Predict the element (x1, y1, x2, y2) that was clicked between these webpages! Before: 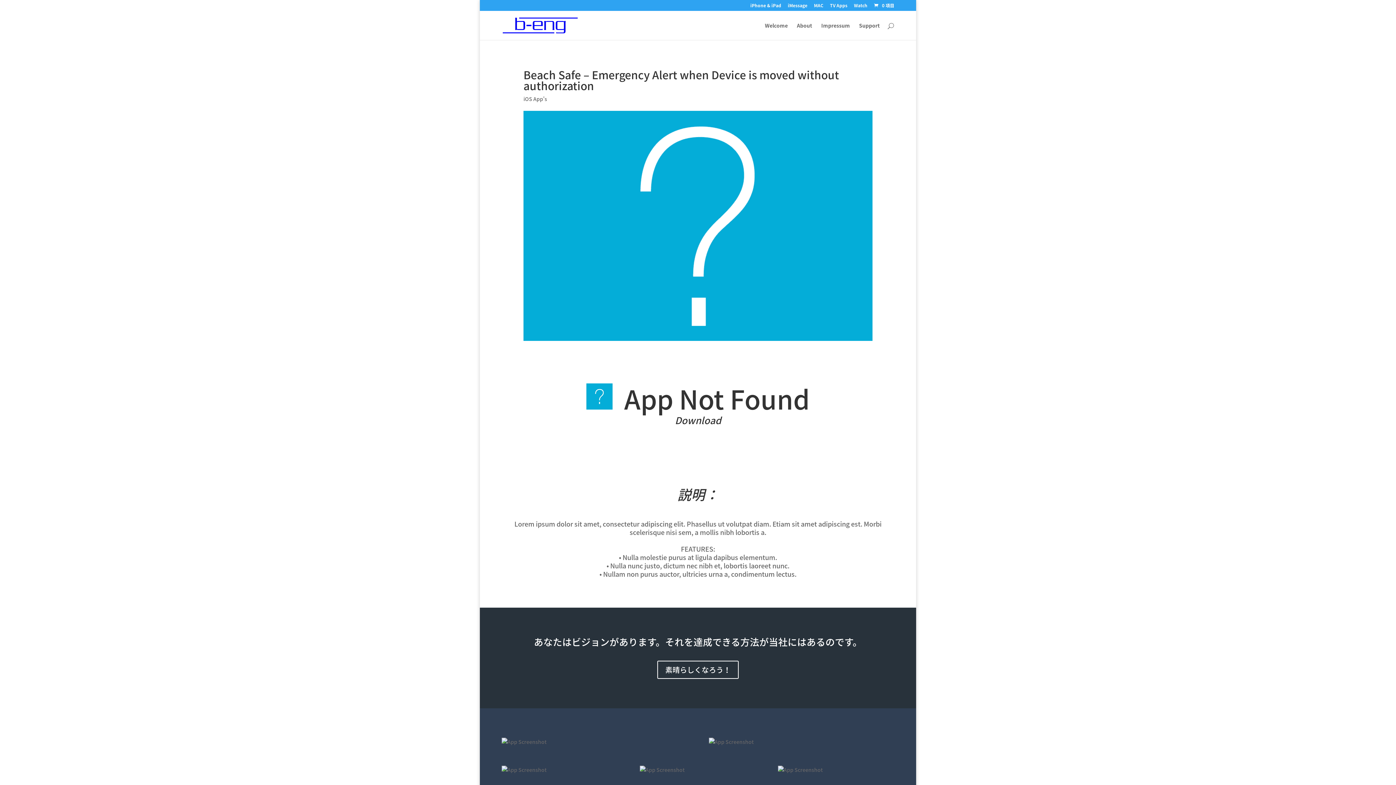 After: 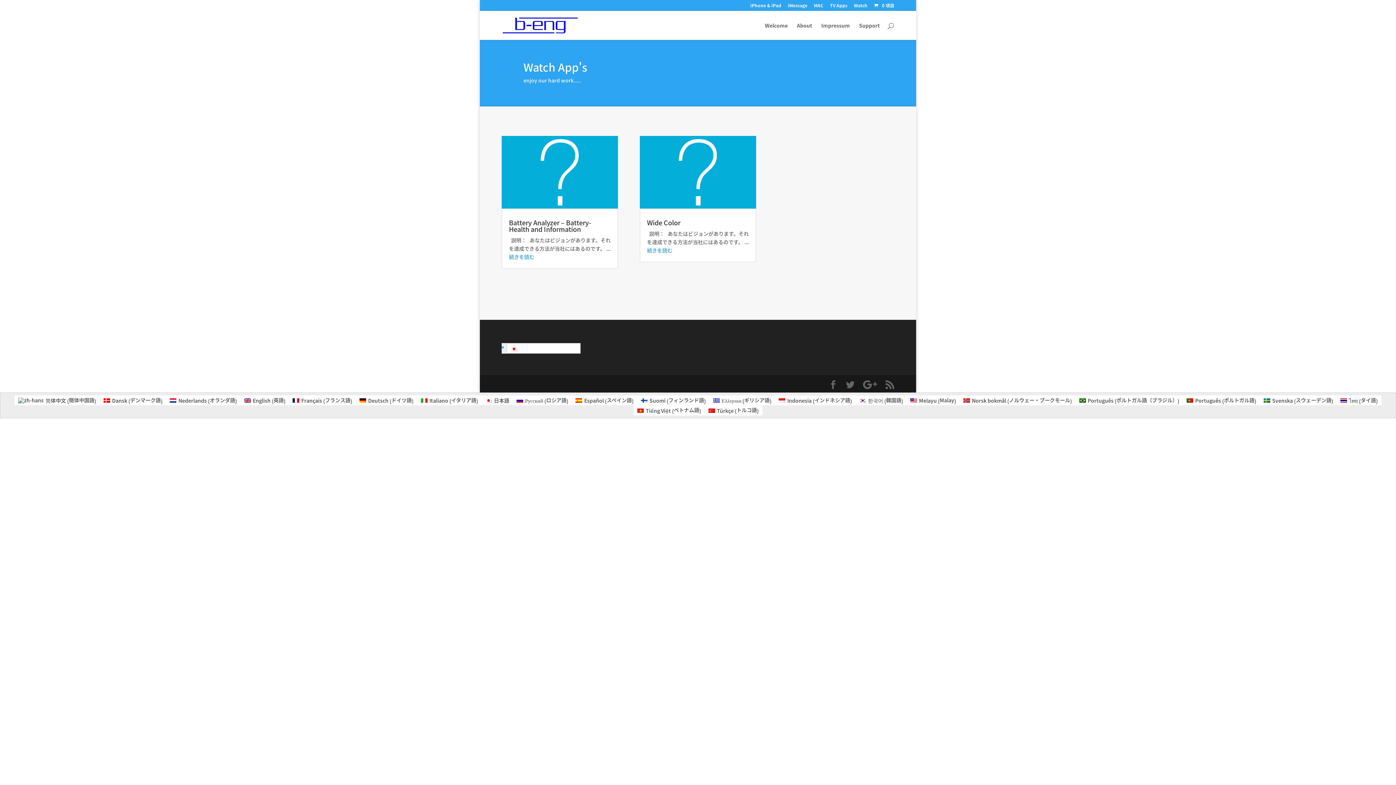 Action: bbox: (854, 3, 867, 10) label: Watch